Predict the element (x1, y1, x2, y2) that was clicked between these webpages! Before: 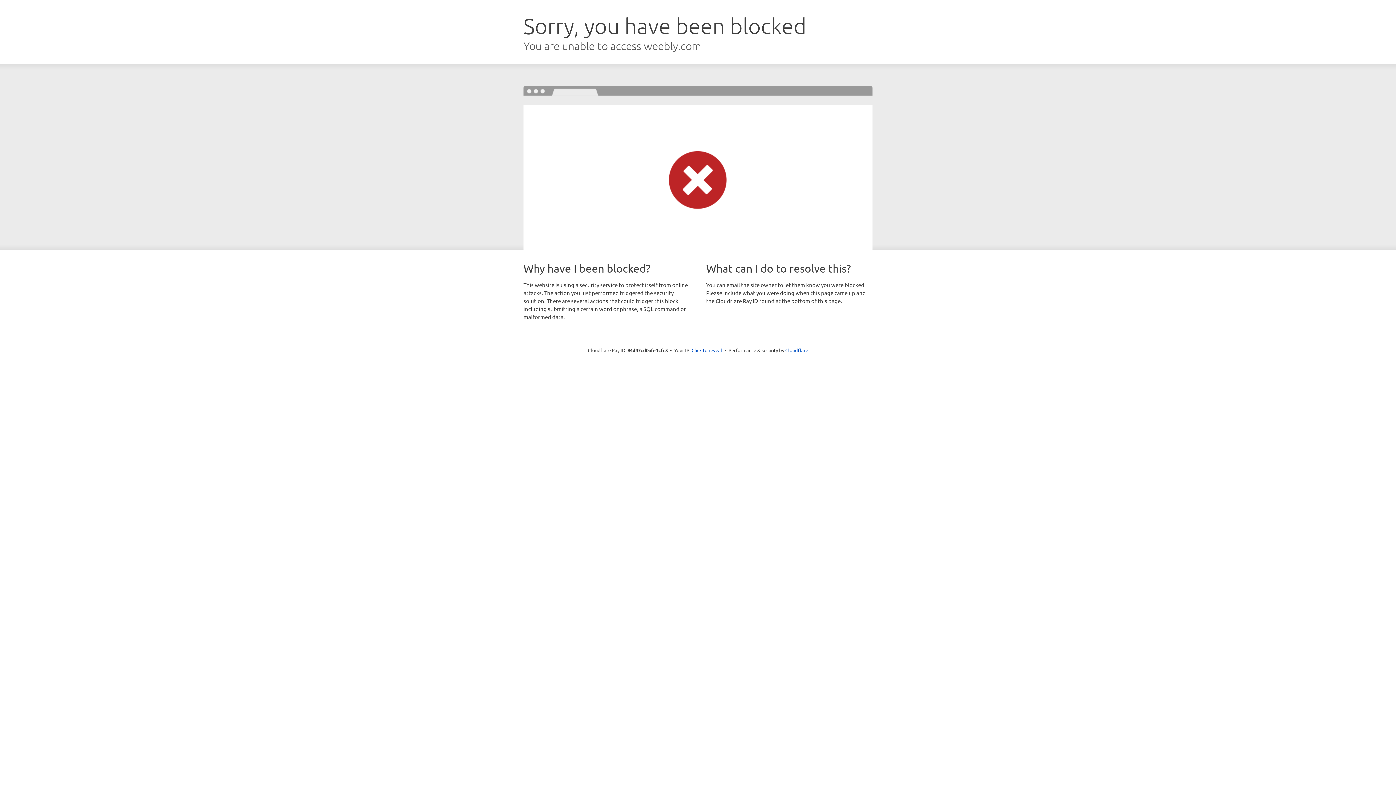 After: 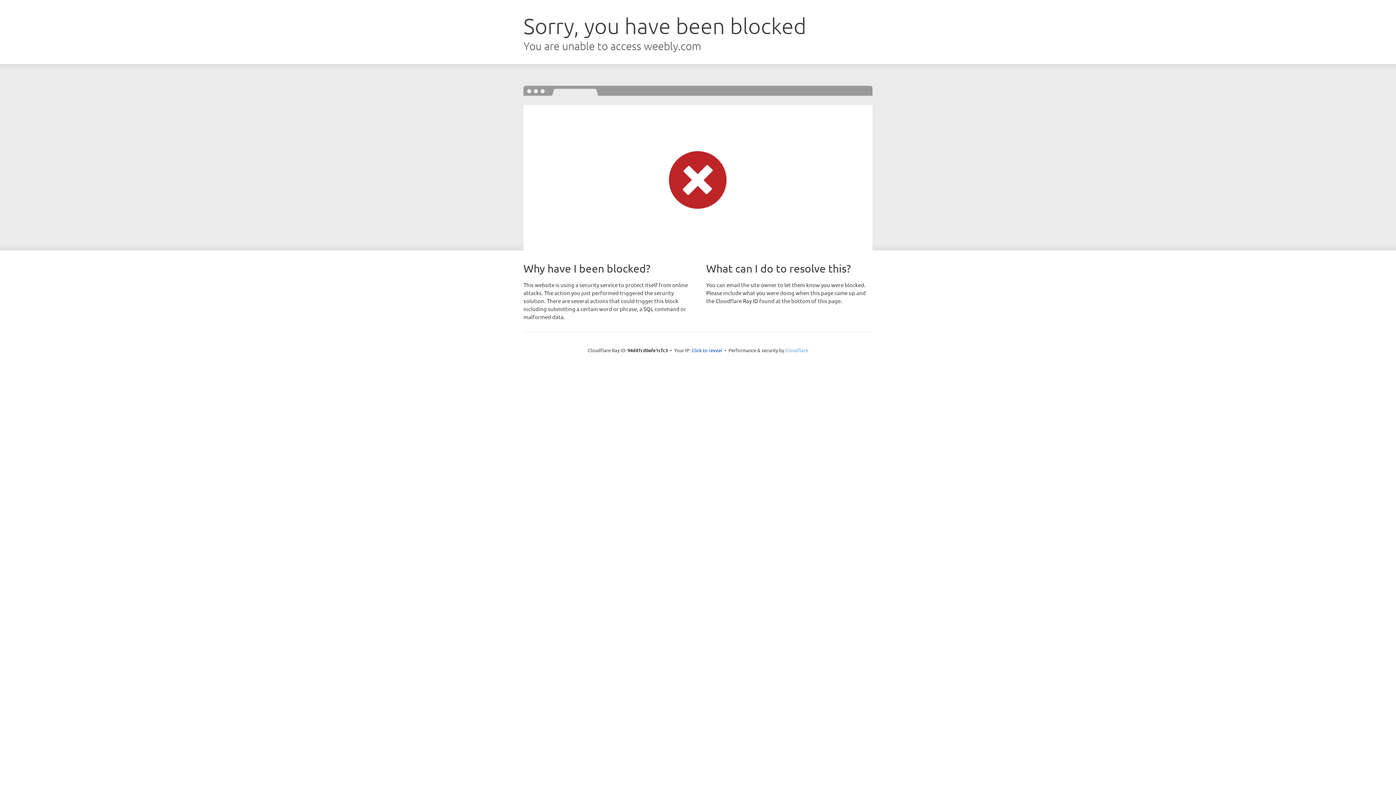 Action: label: Cloudflare bbox: (785, 347, 808, 353)